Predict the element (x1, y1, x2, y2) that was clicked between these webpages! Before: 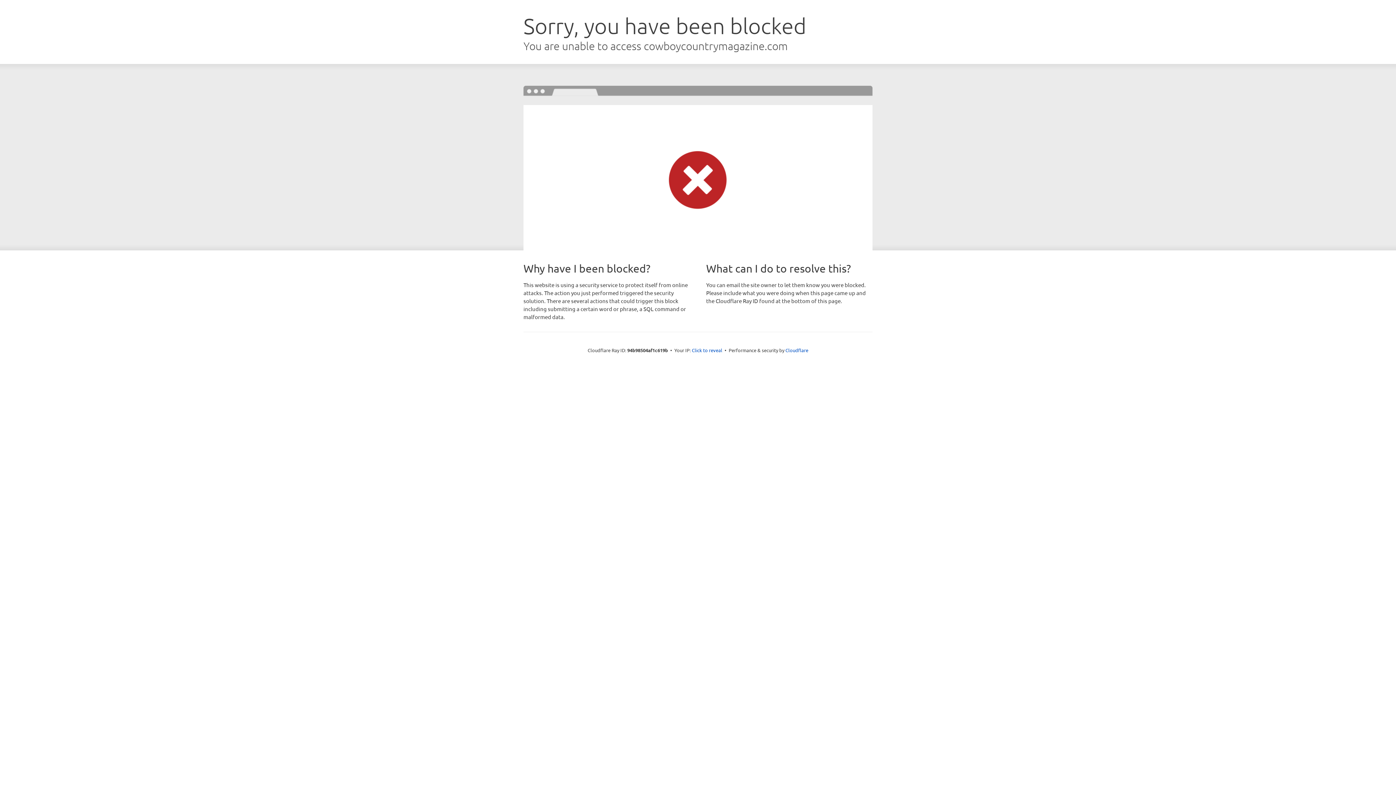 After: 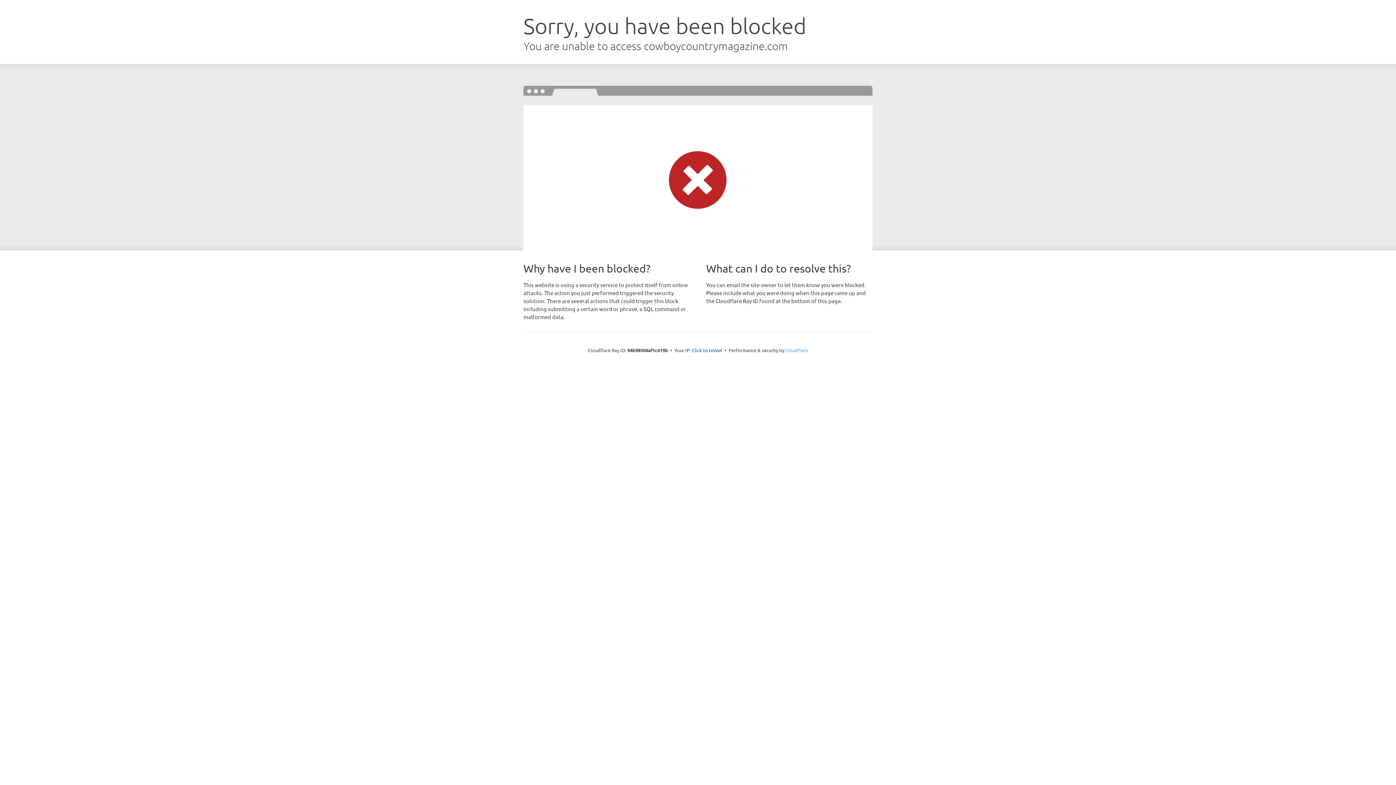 Action: bbox: (785, 347, 808, 353) label: Cloudflare